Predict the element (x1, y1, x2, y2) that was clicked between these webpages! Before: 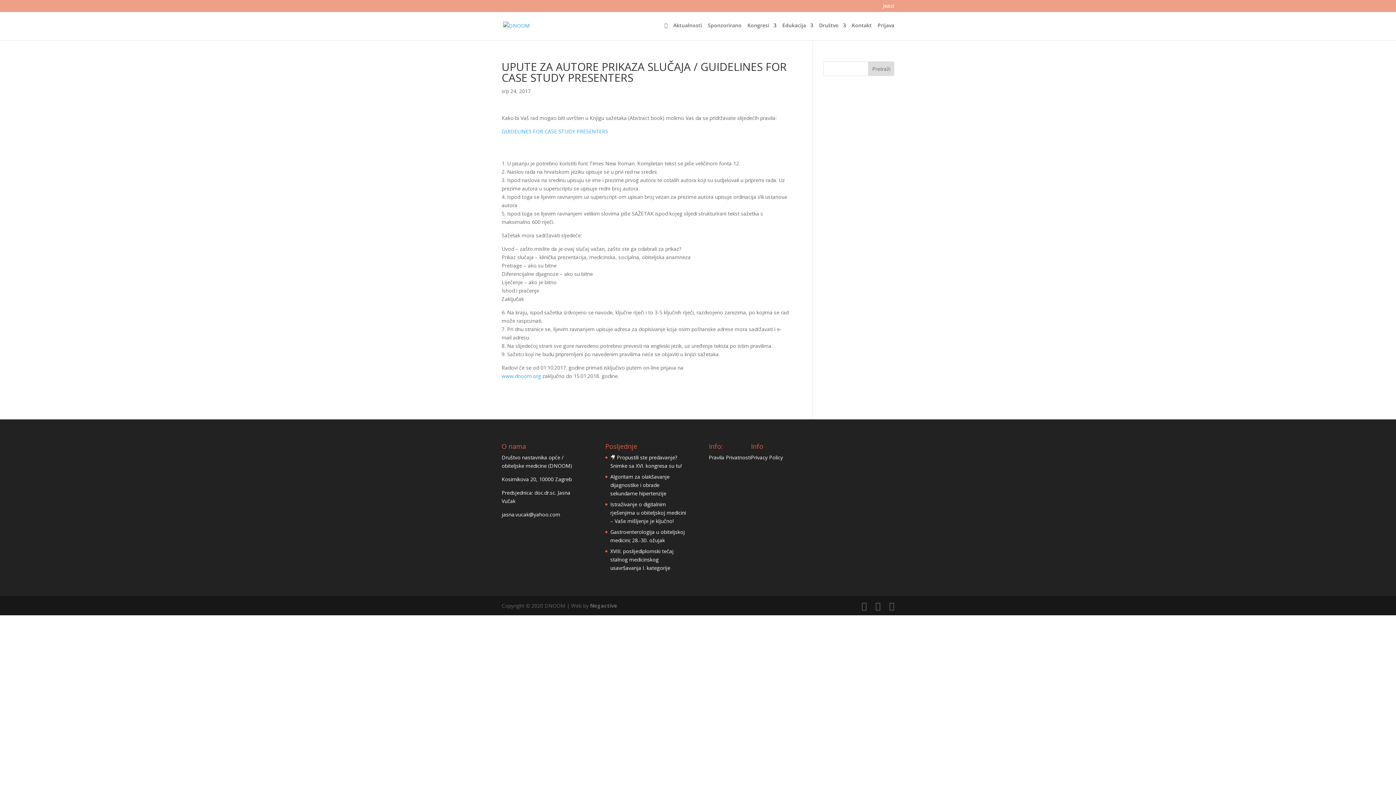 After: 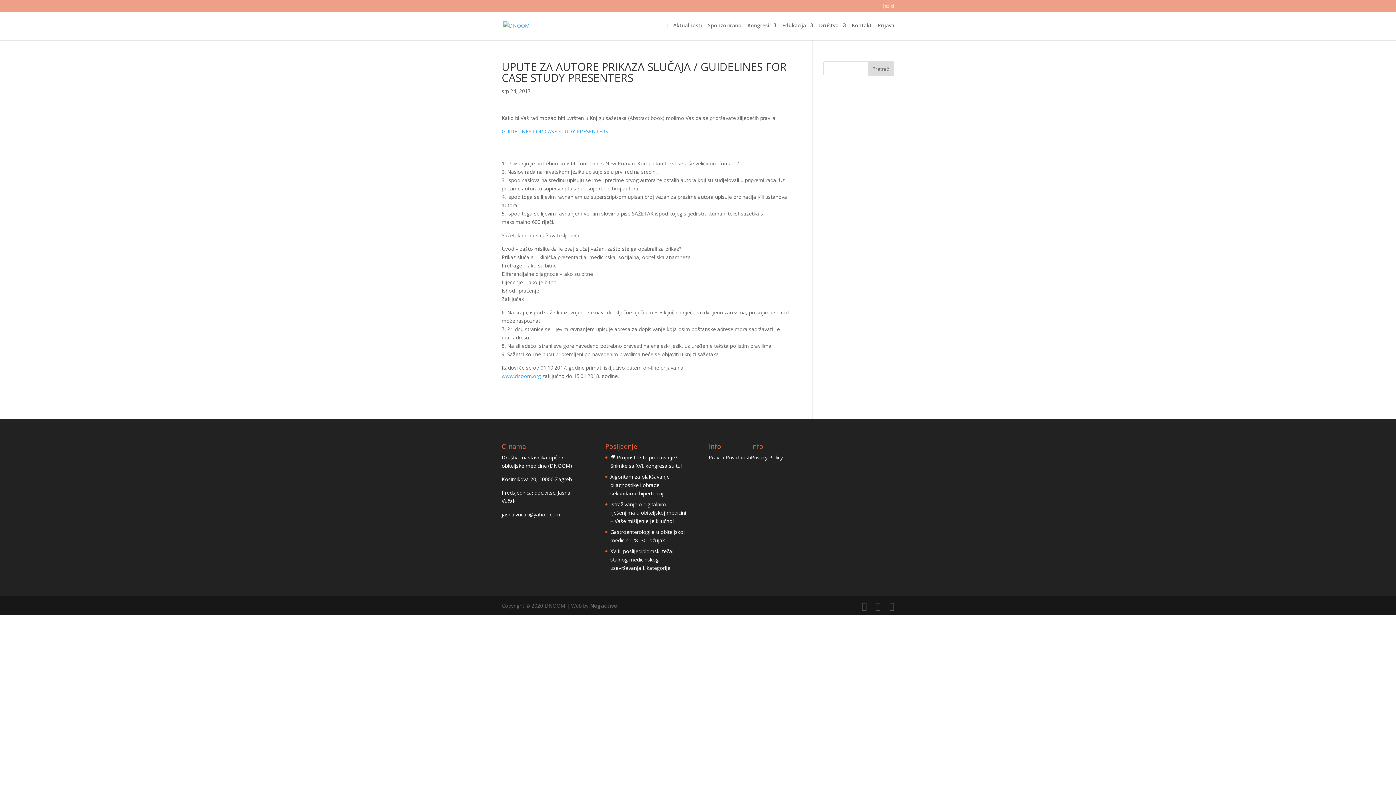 Action: bbox: (883, 3, 894, 11) label: Jezici